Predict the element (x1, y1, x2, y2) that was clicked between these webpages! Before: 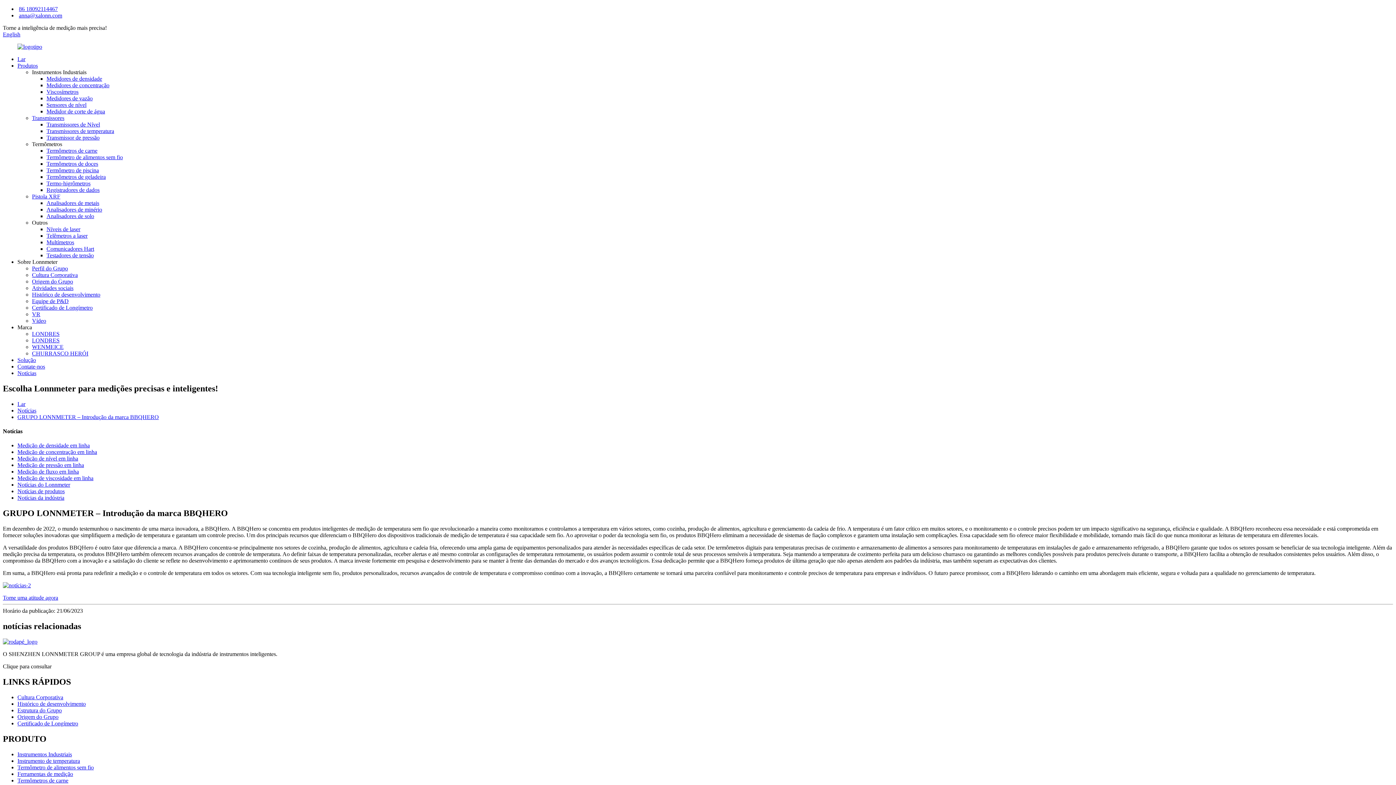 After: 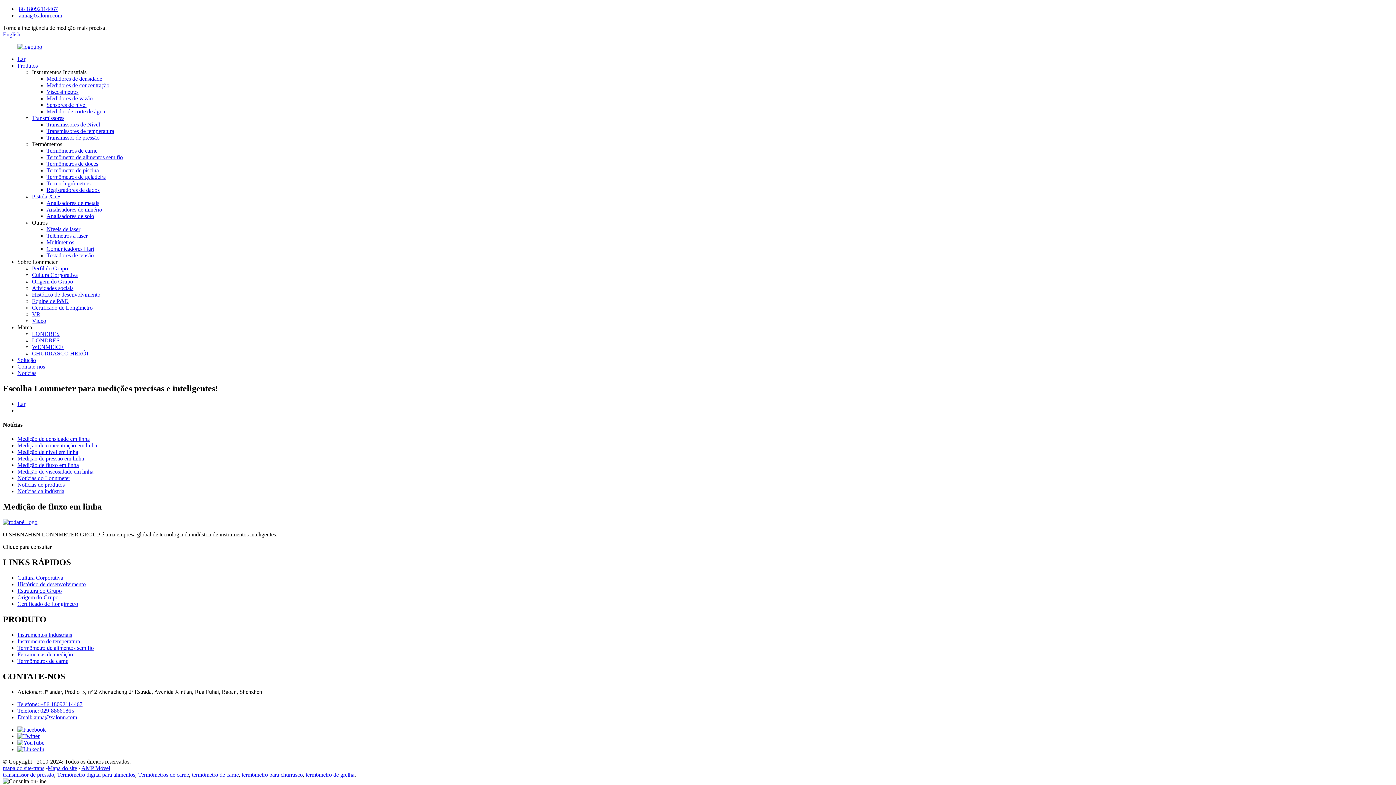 Action: label: Medição de fluxo em linha bbox: (17, 468, 78, 475)